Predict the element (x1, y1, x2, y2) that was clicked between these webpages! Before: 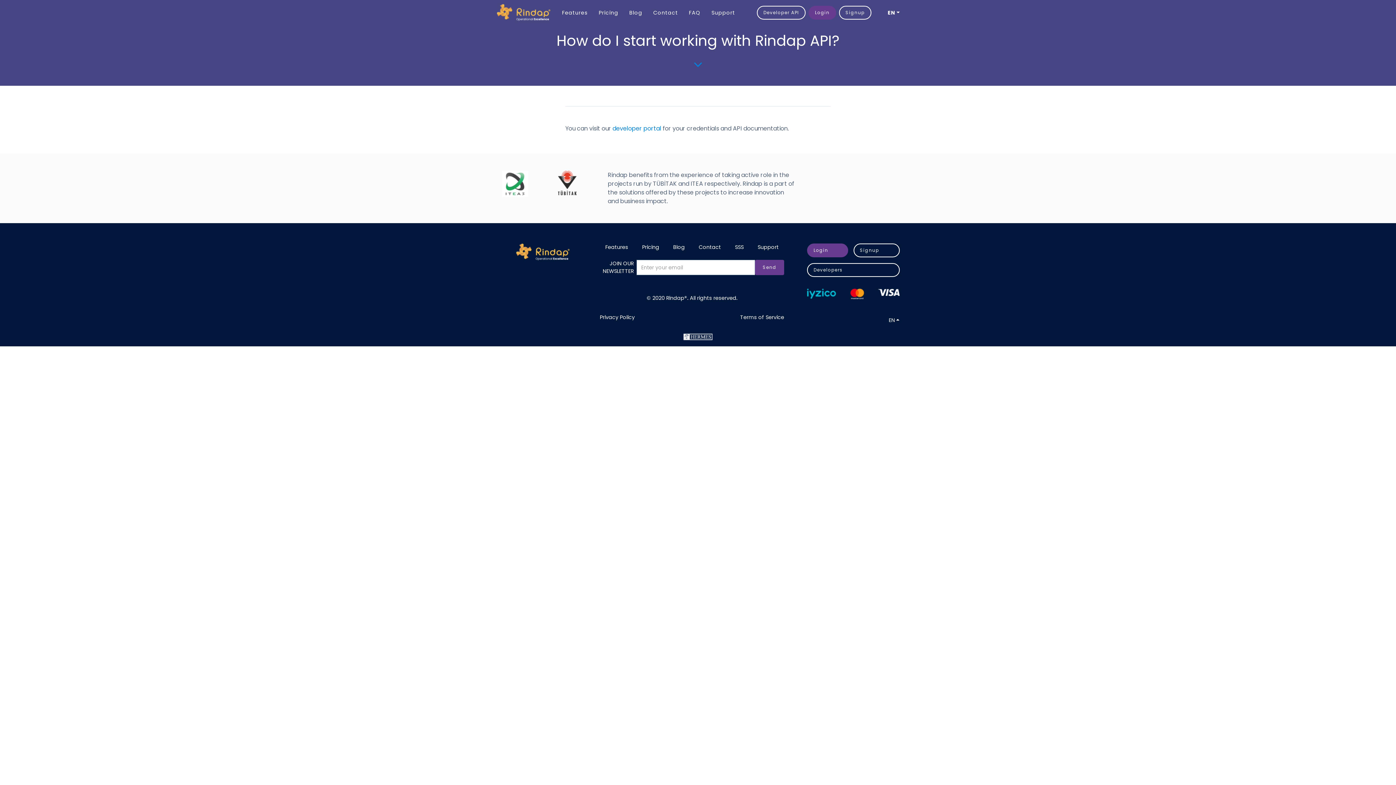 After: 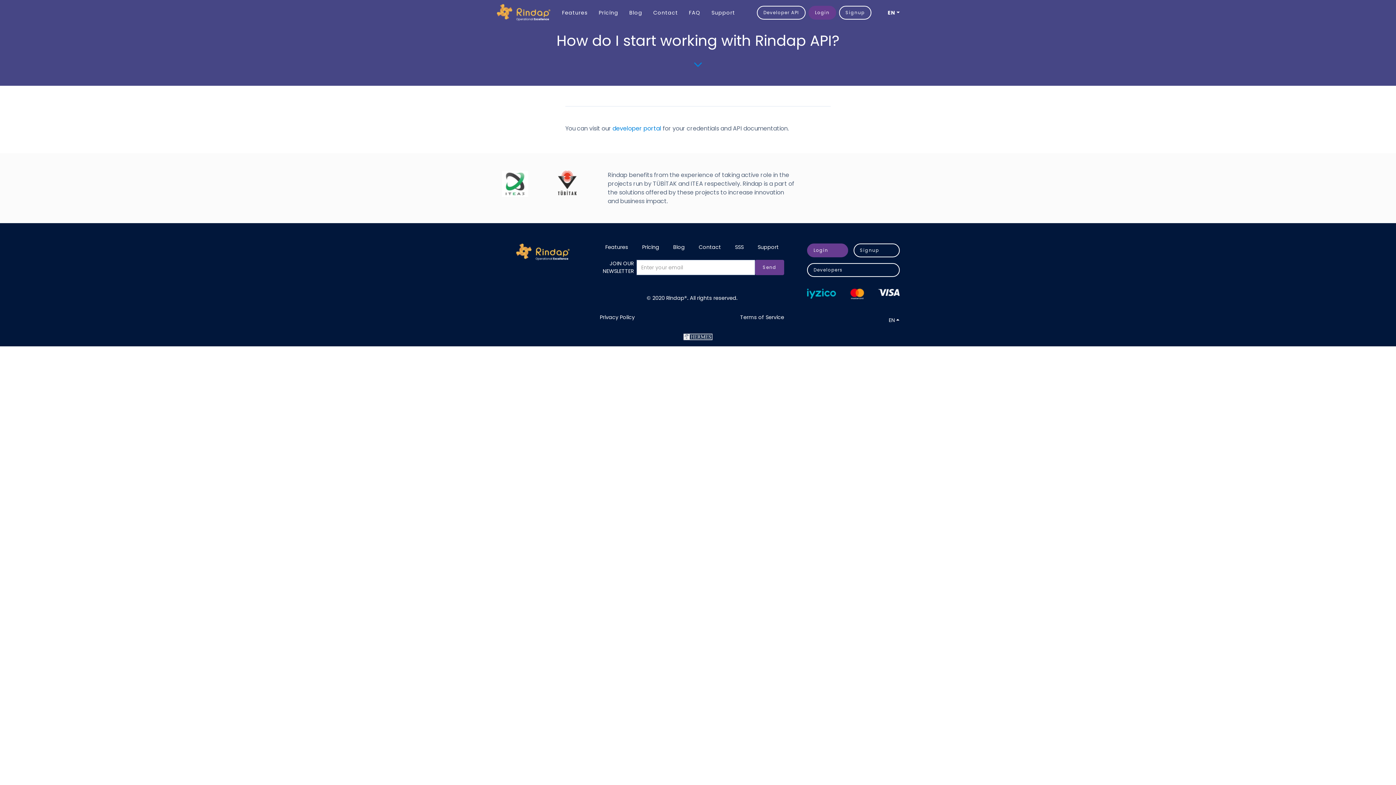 Action: bbox: (878, 288, 900, 296)